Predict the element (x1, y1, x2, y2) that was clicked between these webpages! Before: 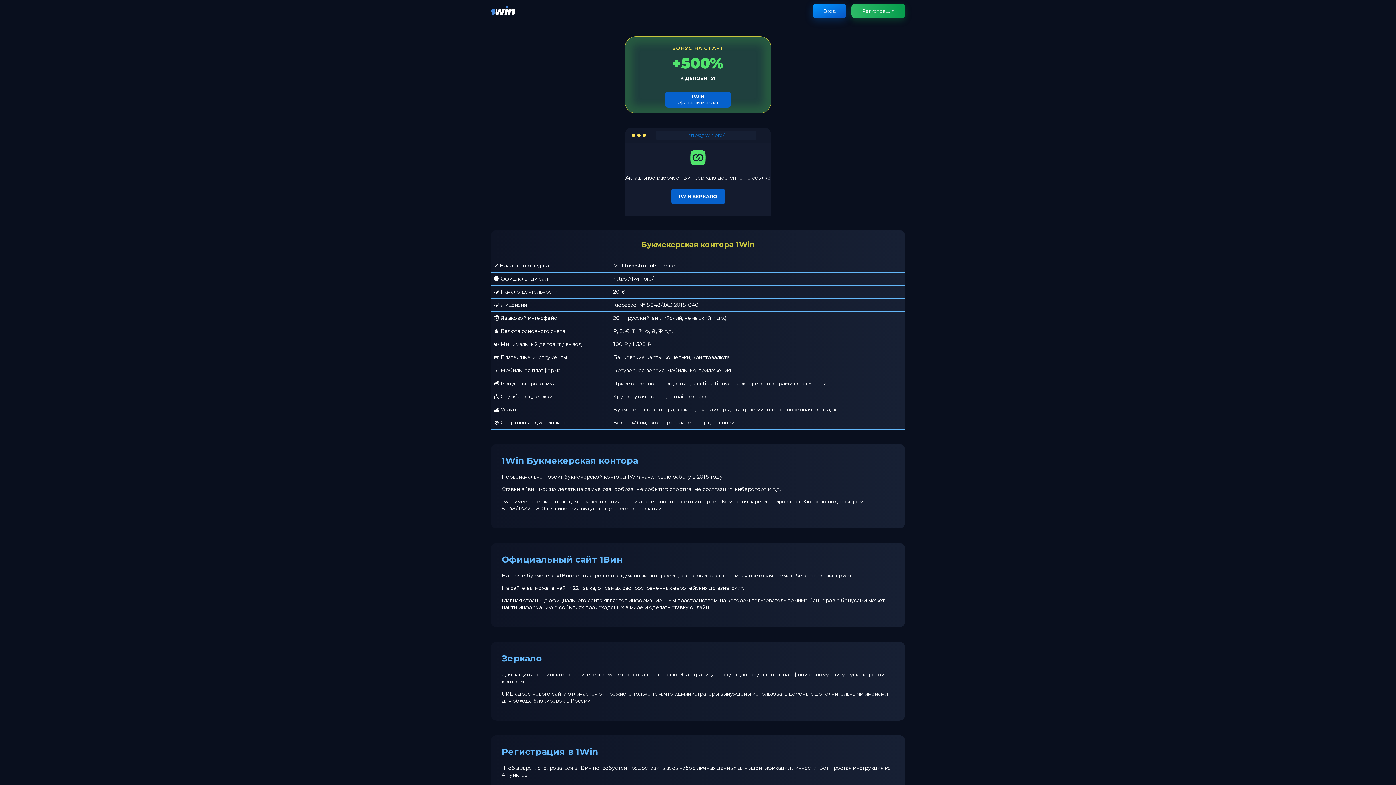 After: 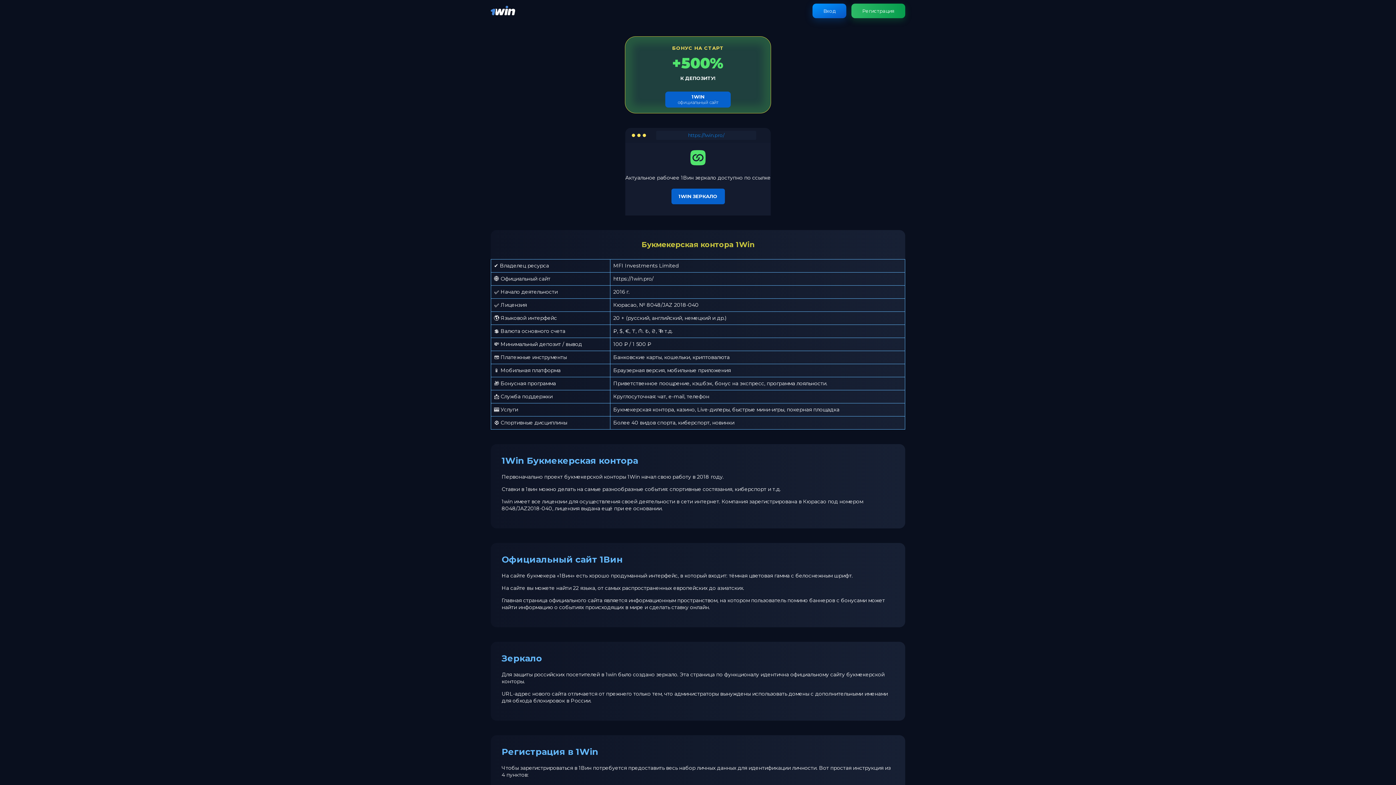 Action: bbox: (490, 11, 515, 18)